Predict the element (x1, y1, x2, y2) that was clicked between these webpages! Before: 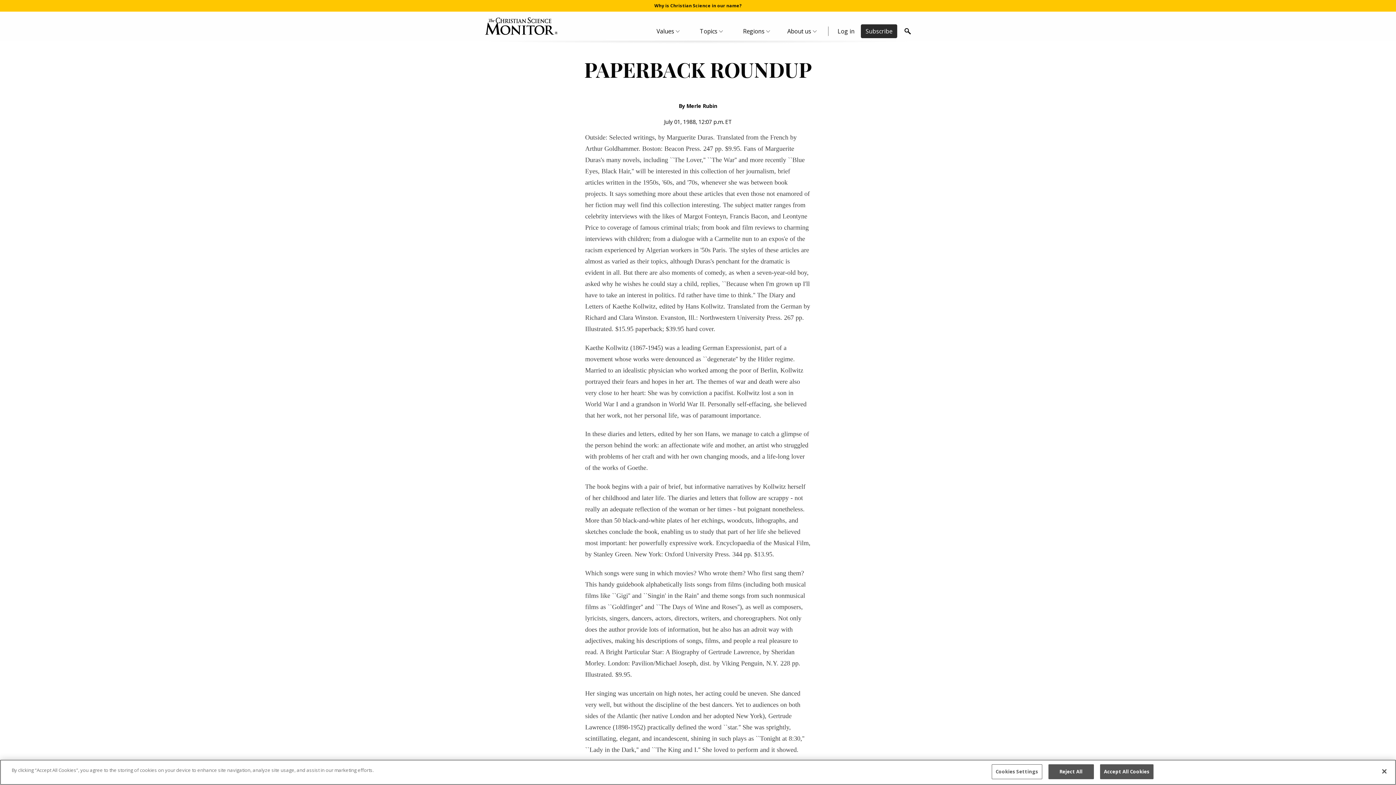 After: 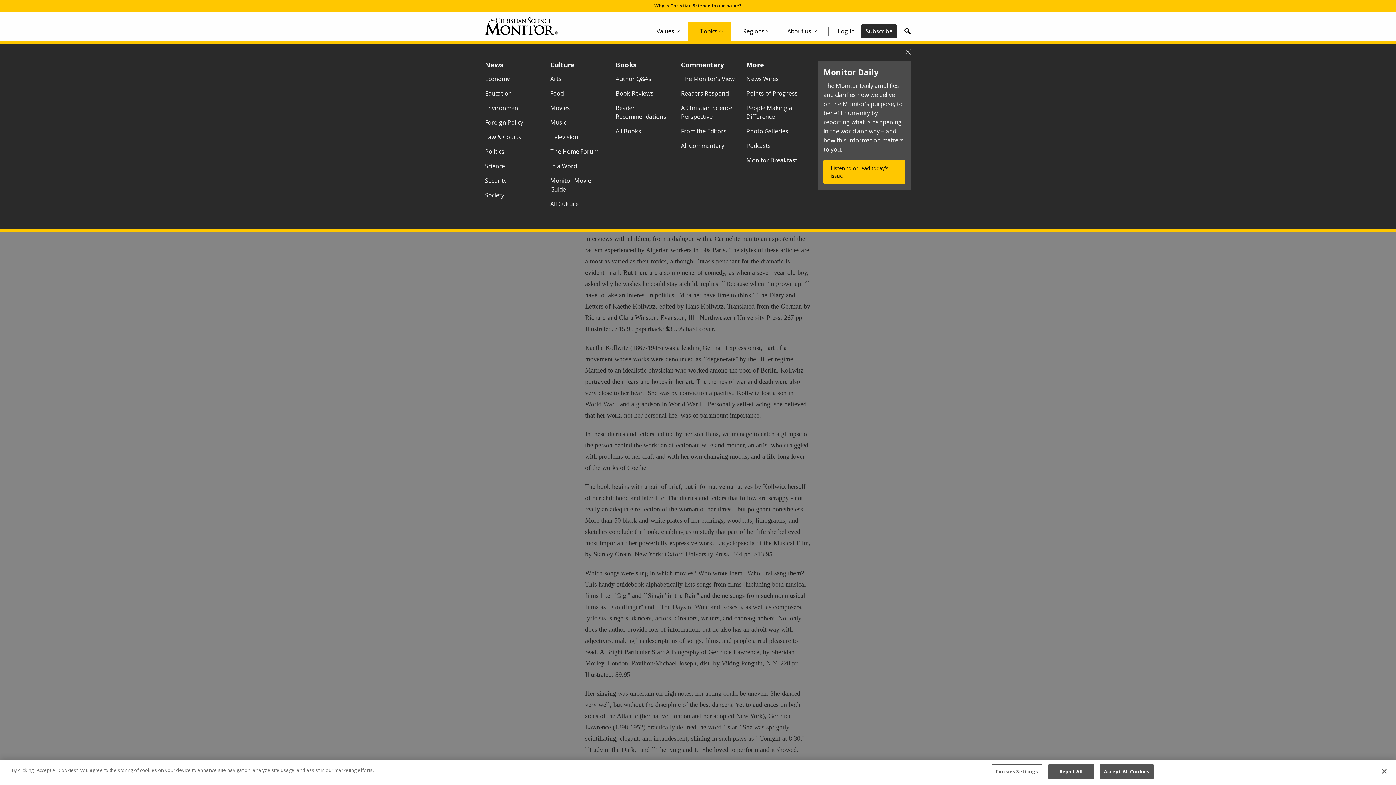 Action: bbox: (688, 21, 731, 40) label: Topics Menu